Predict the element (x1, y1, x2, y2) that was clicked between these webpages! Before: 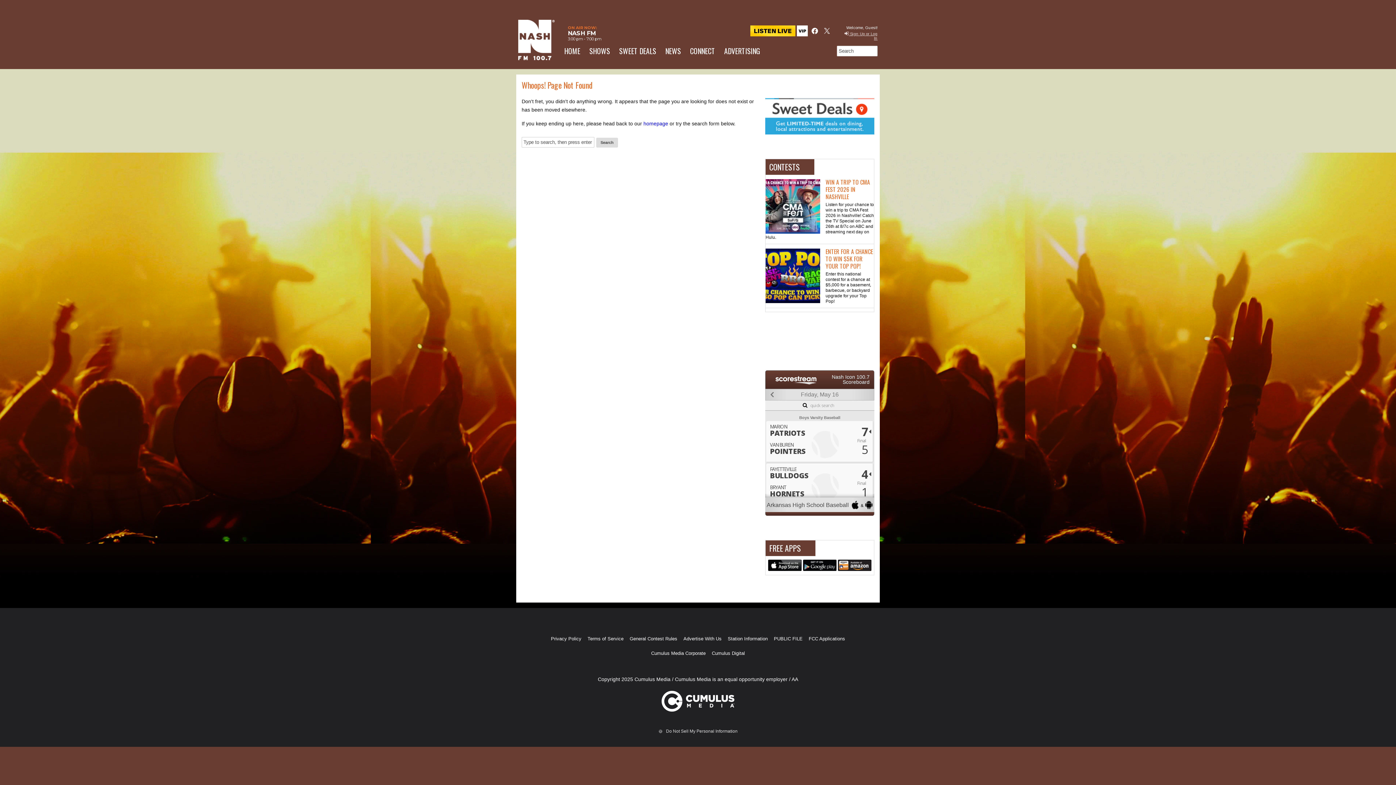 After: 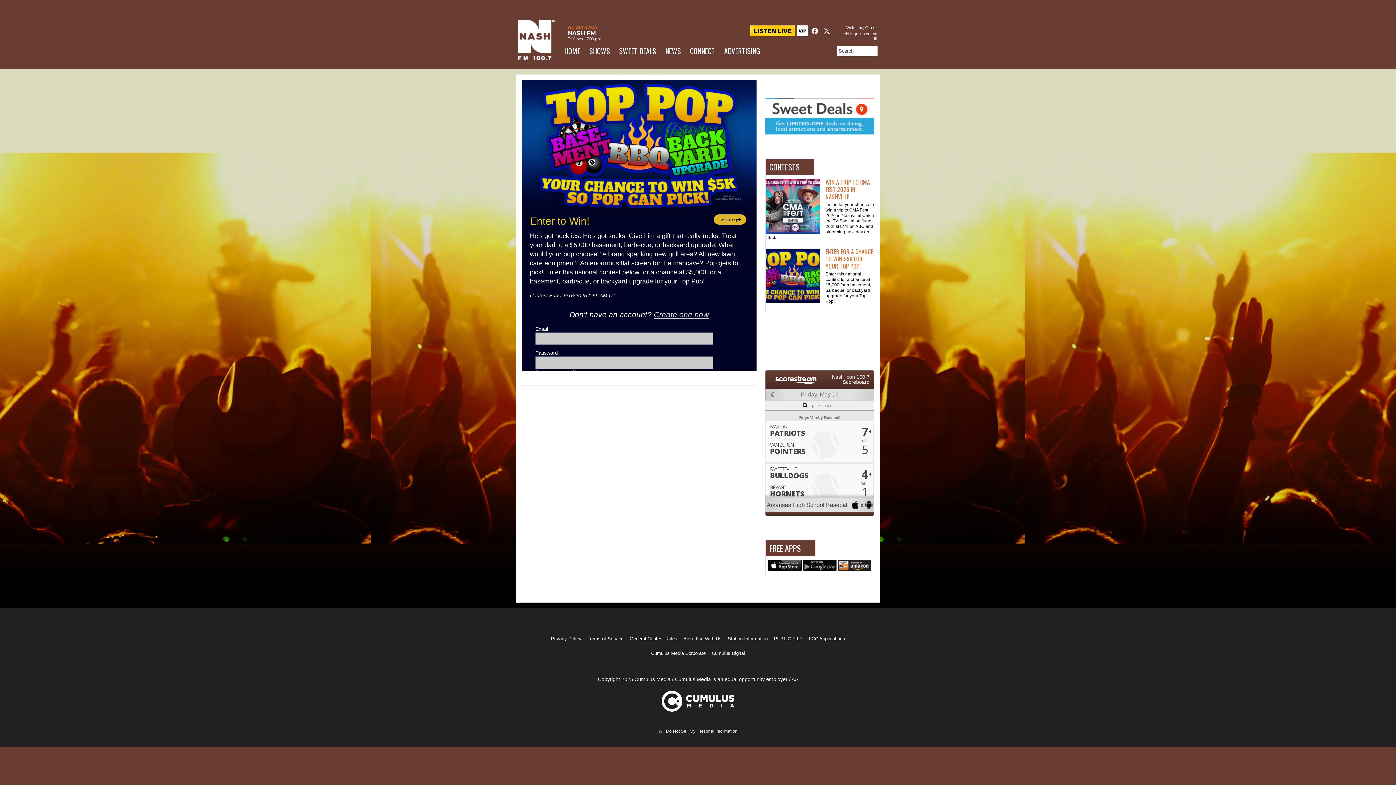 Action: label: ENTER FOR A CHANCE TO WIN $5K FOR YOUR TOP POP! bbox: (825, 247, 873, 270)